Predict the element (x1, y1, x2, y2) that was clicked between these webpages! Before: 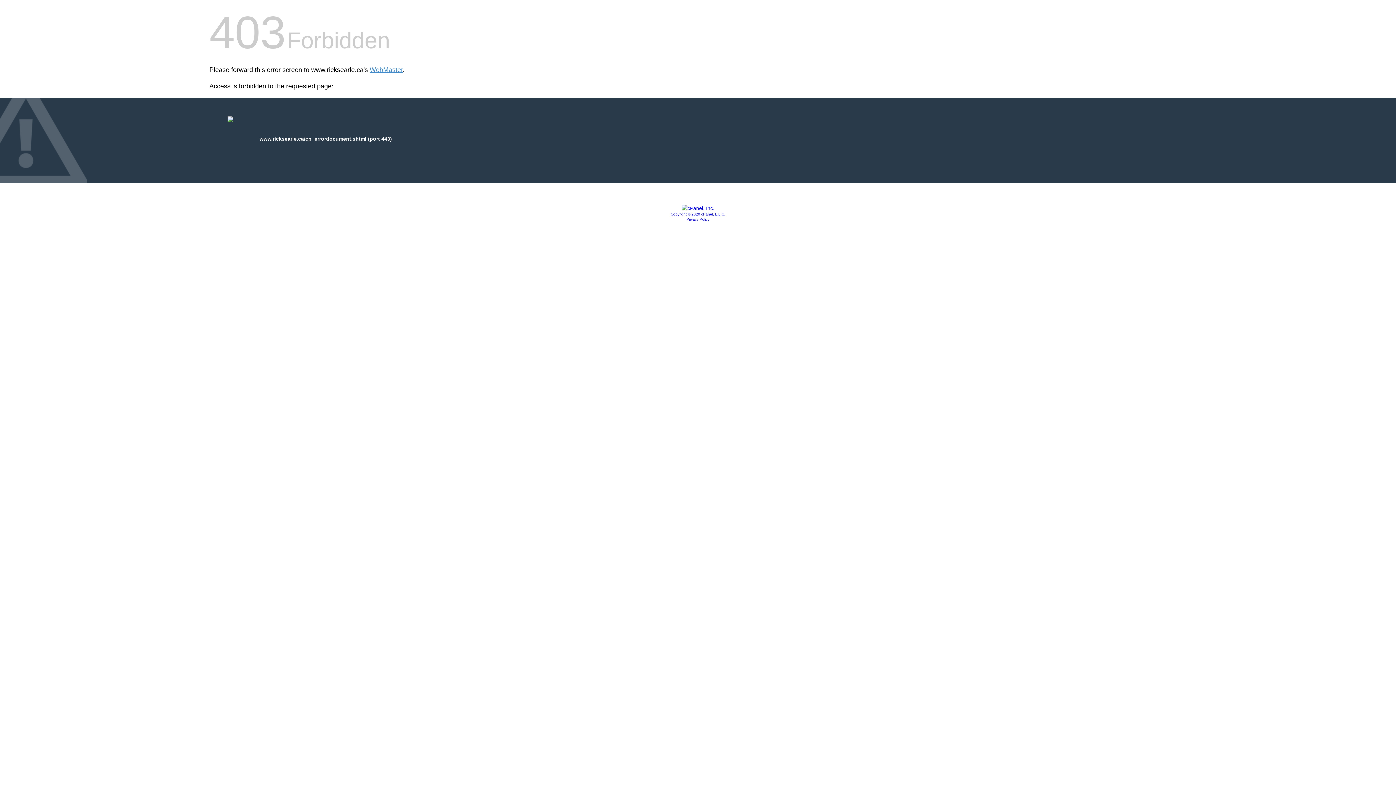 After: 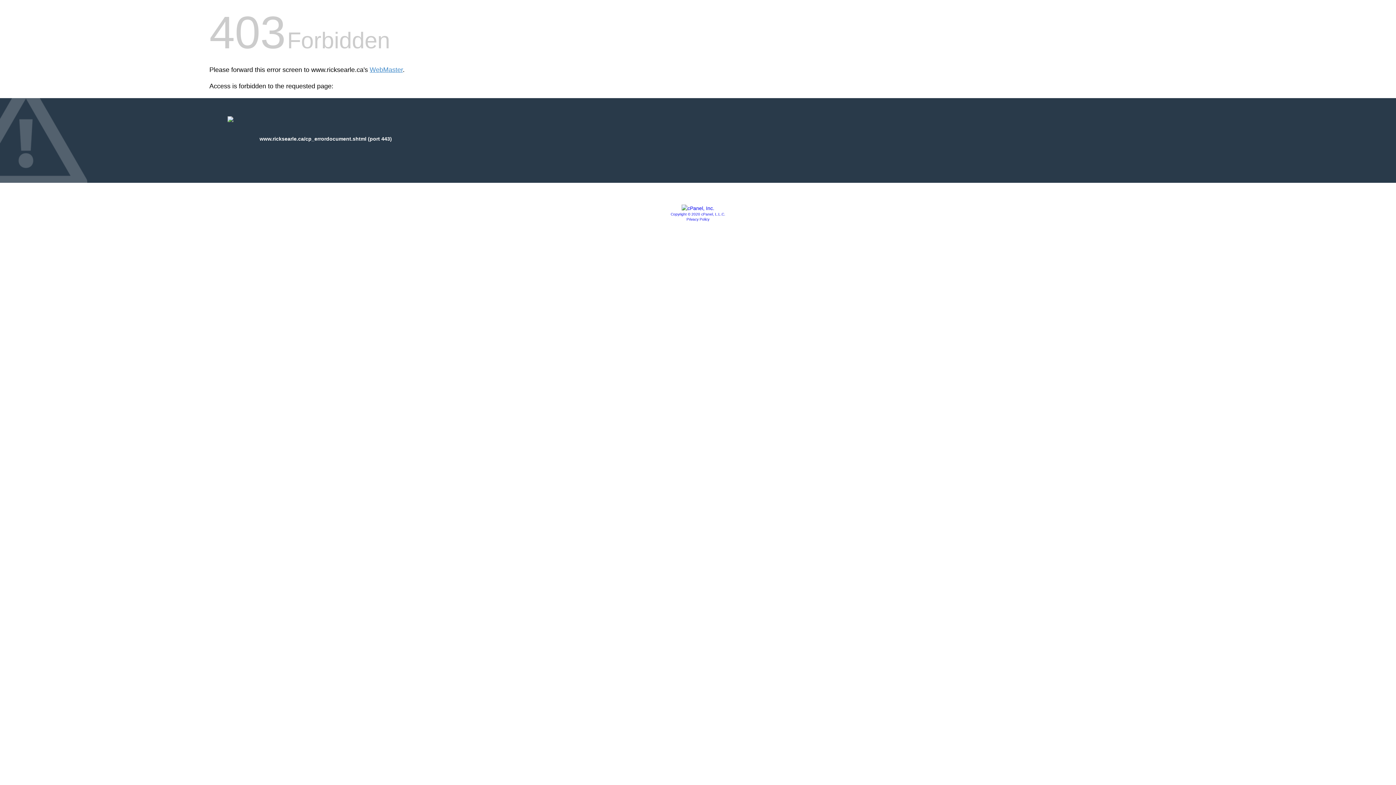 Action: bbox: (686, 217, 709, 221) label: Privacy Policy